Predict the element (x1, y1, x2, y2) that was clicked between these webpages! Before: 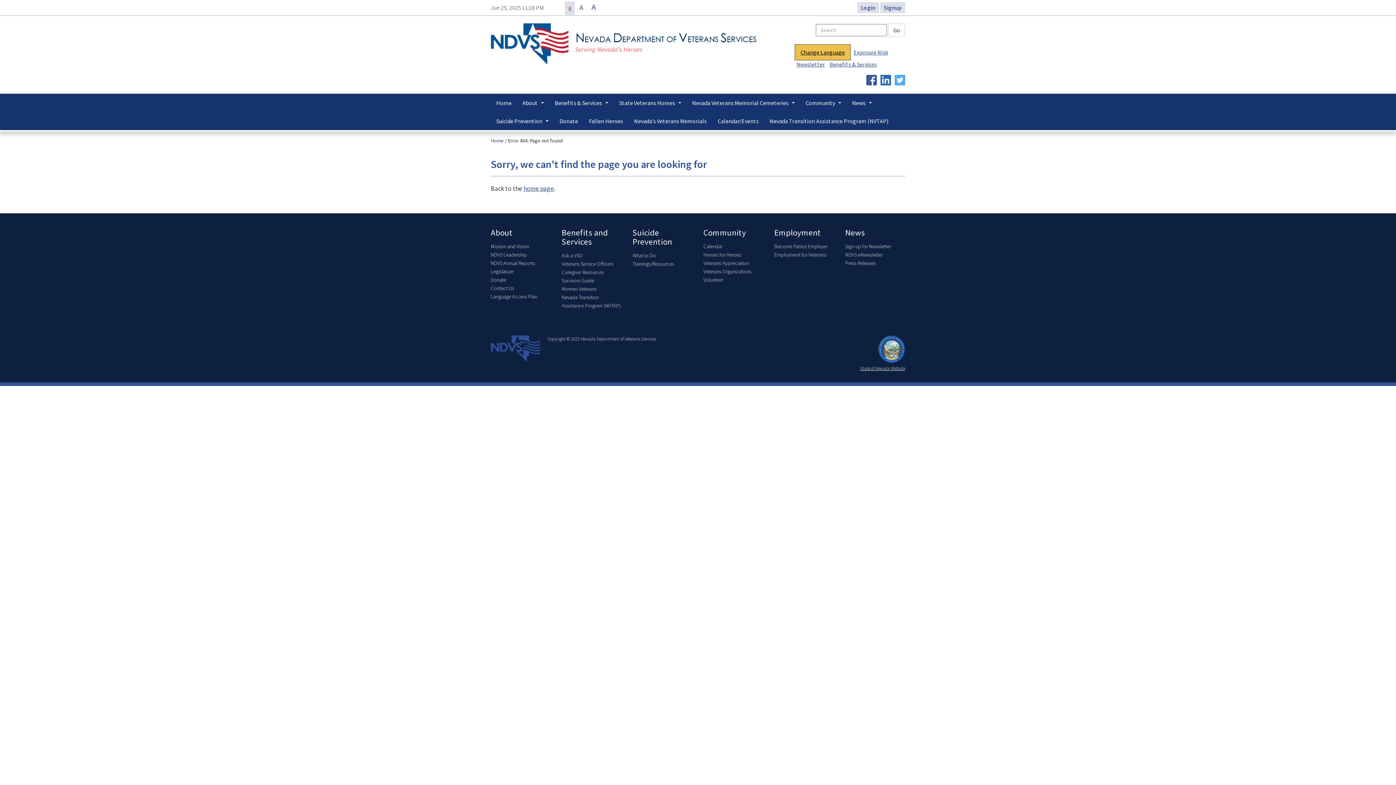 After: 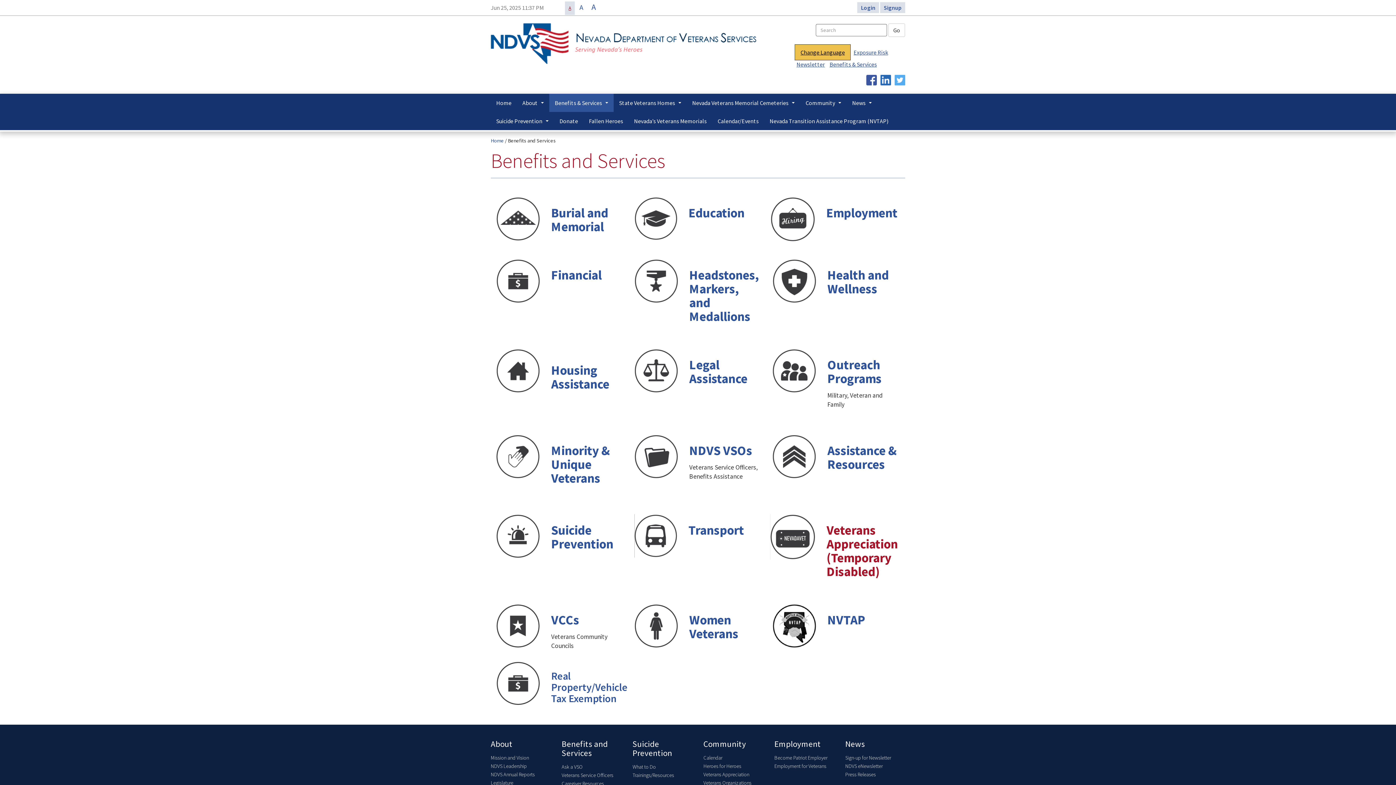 Action: bbox: (561, 227, 608, 246) label: Benefits and Services